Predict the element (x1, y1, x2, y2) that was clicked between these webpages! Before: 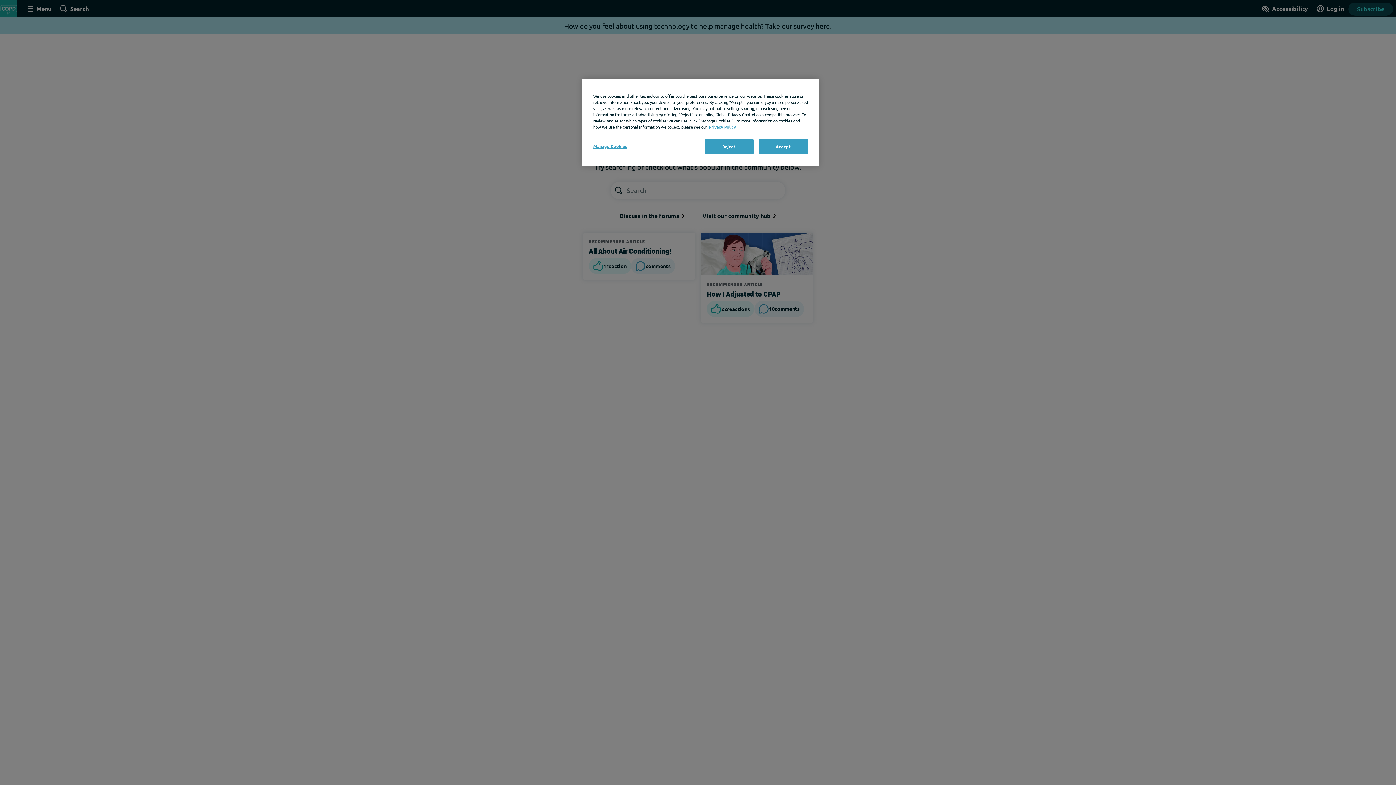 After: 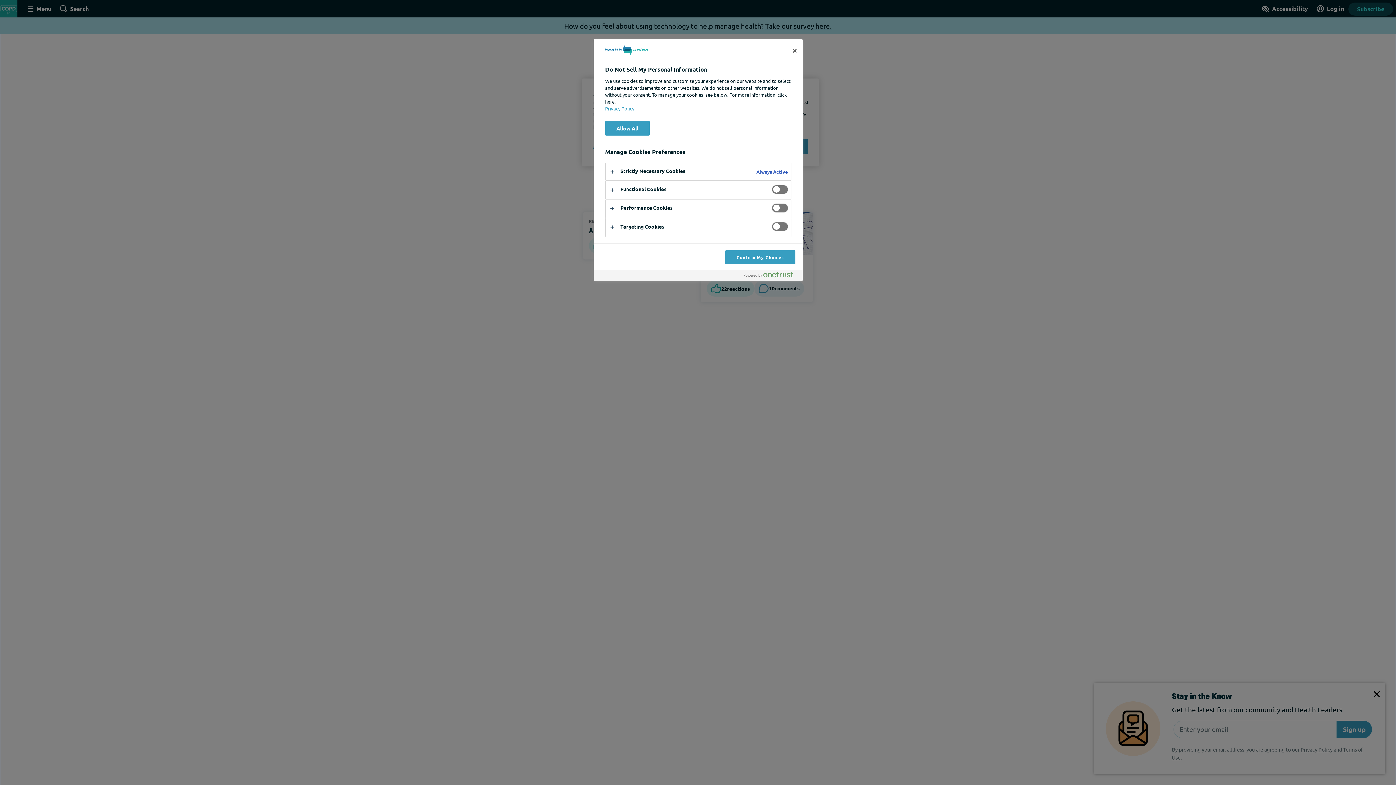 Action: bbox: (593, 139, 642, 153) label: Manage Cookies